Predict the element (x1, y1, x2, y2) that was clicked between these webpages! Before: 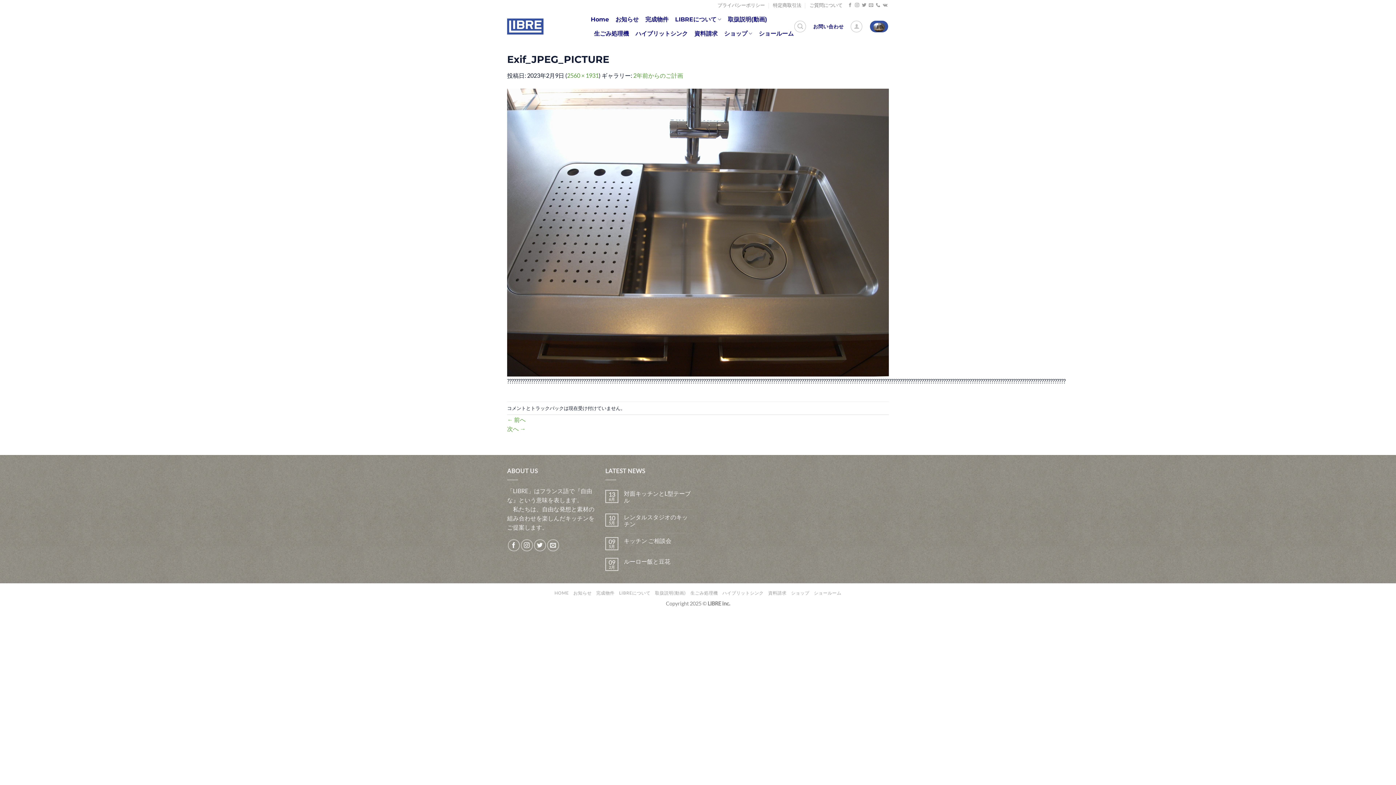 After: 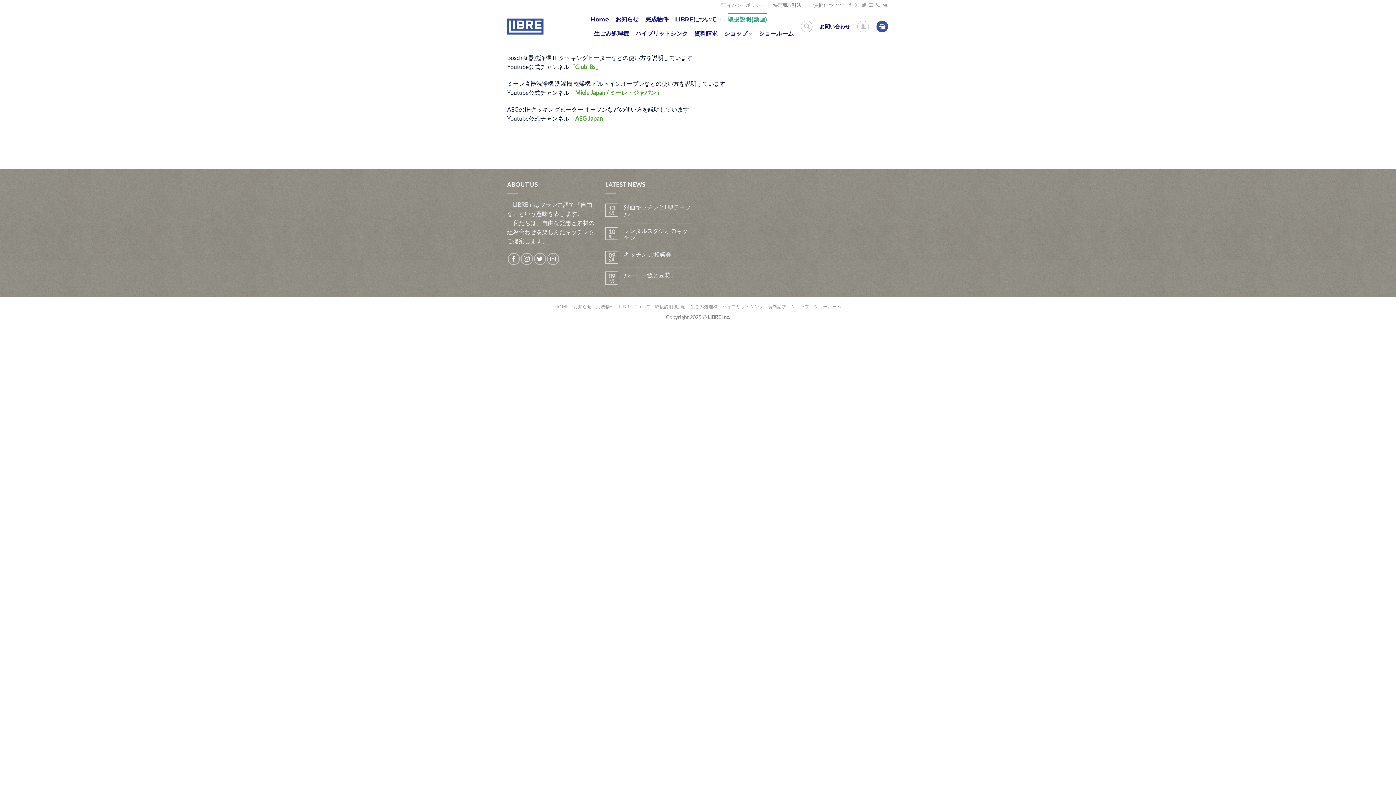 Action: bbox: (728, 12, 767, 26) label: 取扱説明(動画)